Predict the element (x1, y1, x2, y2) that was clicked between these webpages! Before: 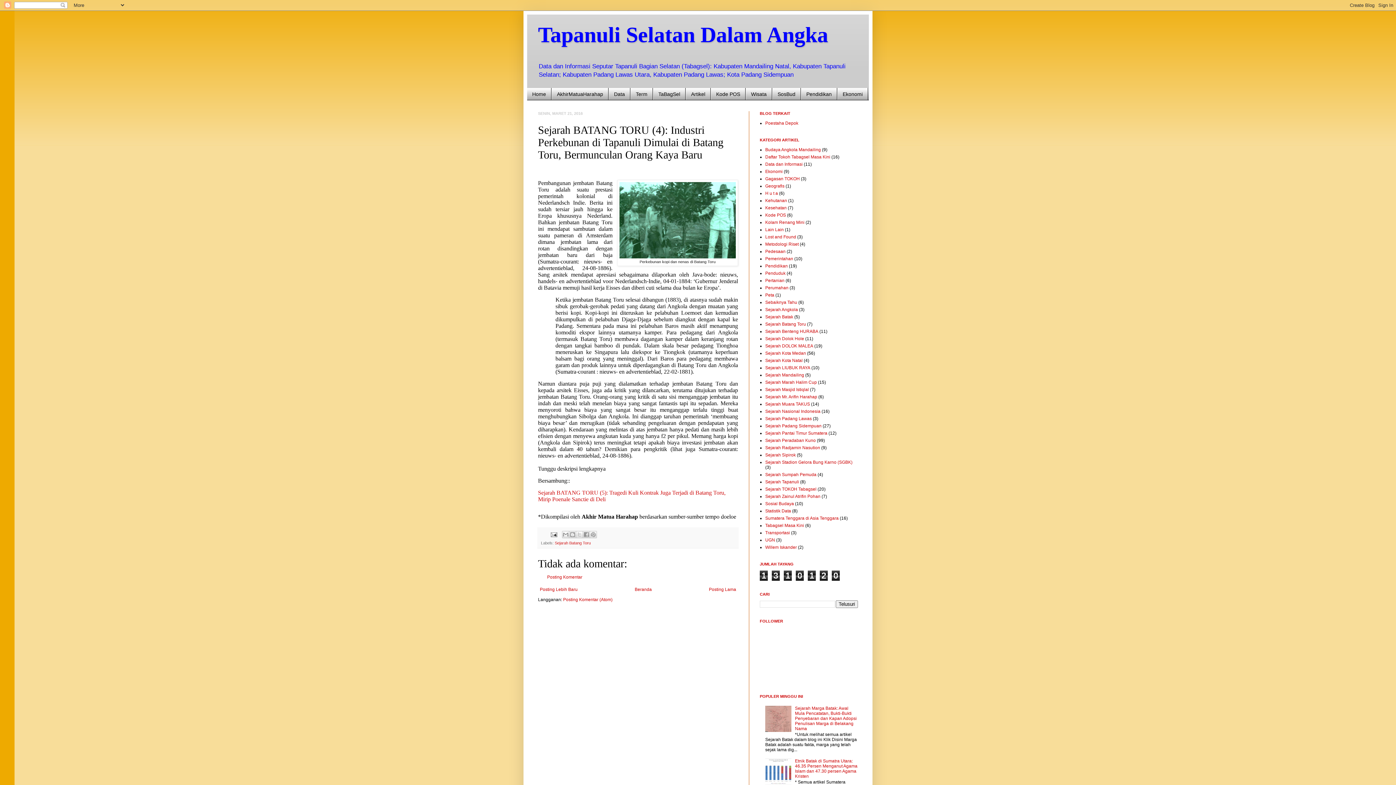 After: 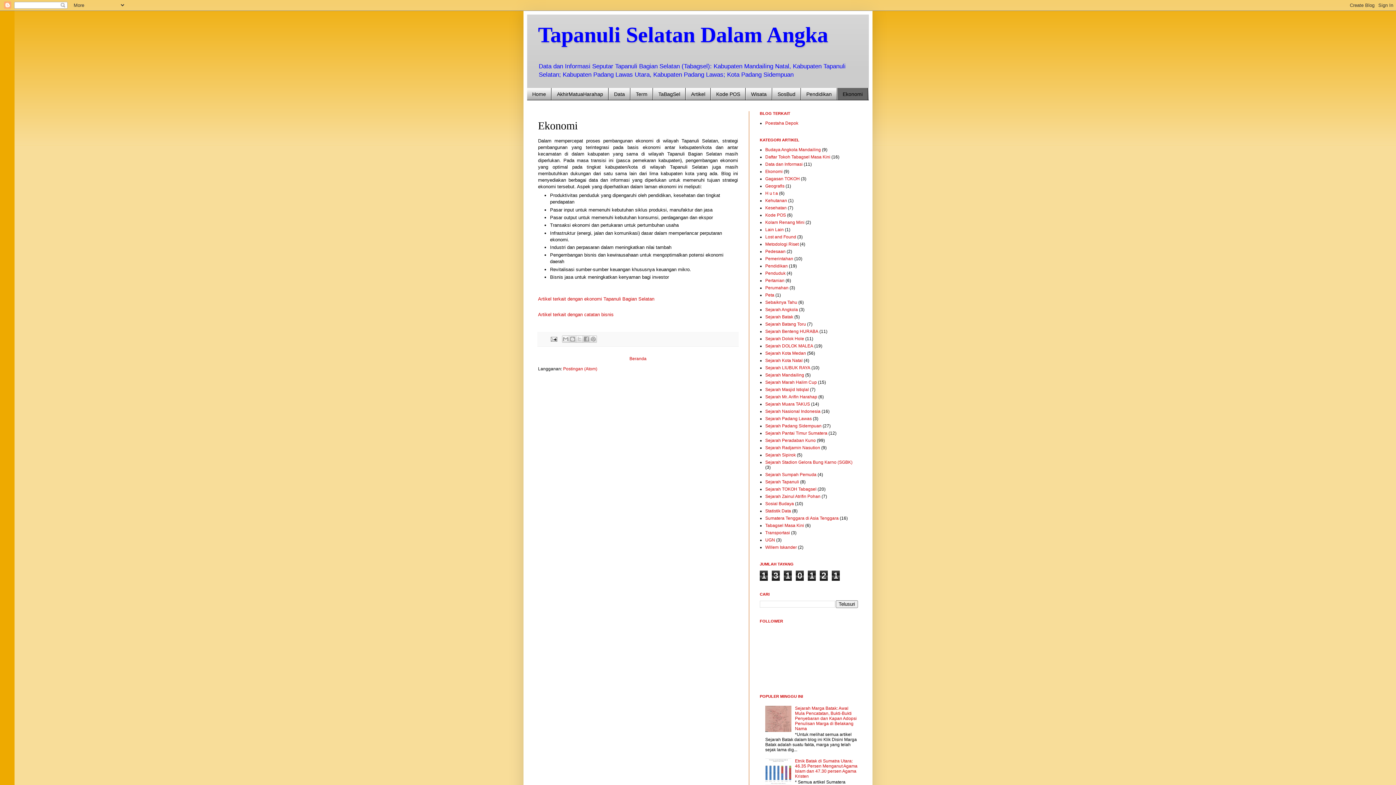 Action: label: Ekonomi bbox: (837, 88, 868, 100)